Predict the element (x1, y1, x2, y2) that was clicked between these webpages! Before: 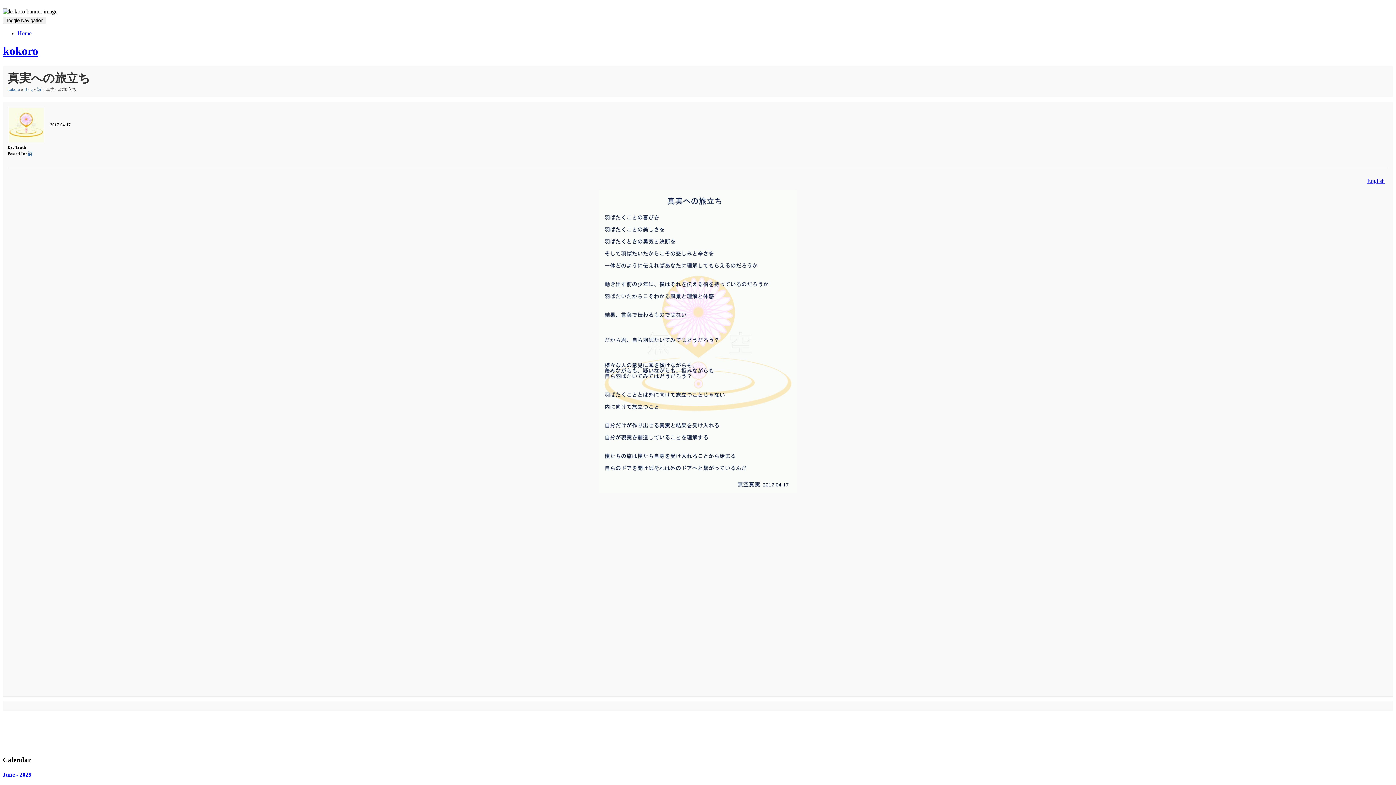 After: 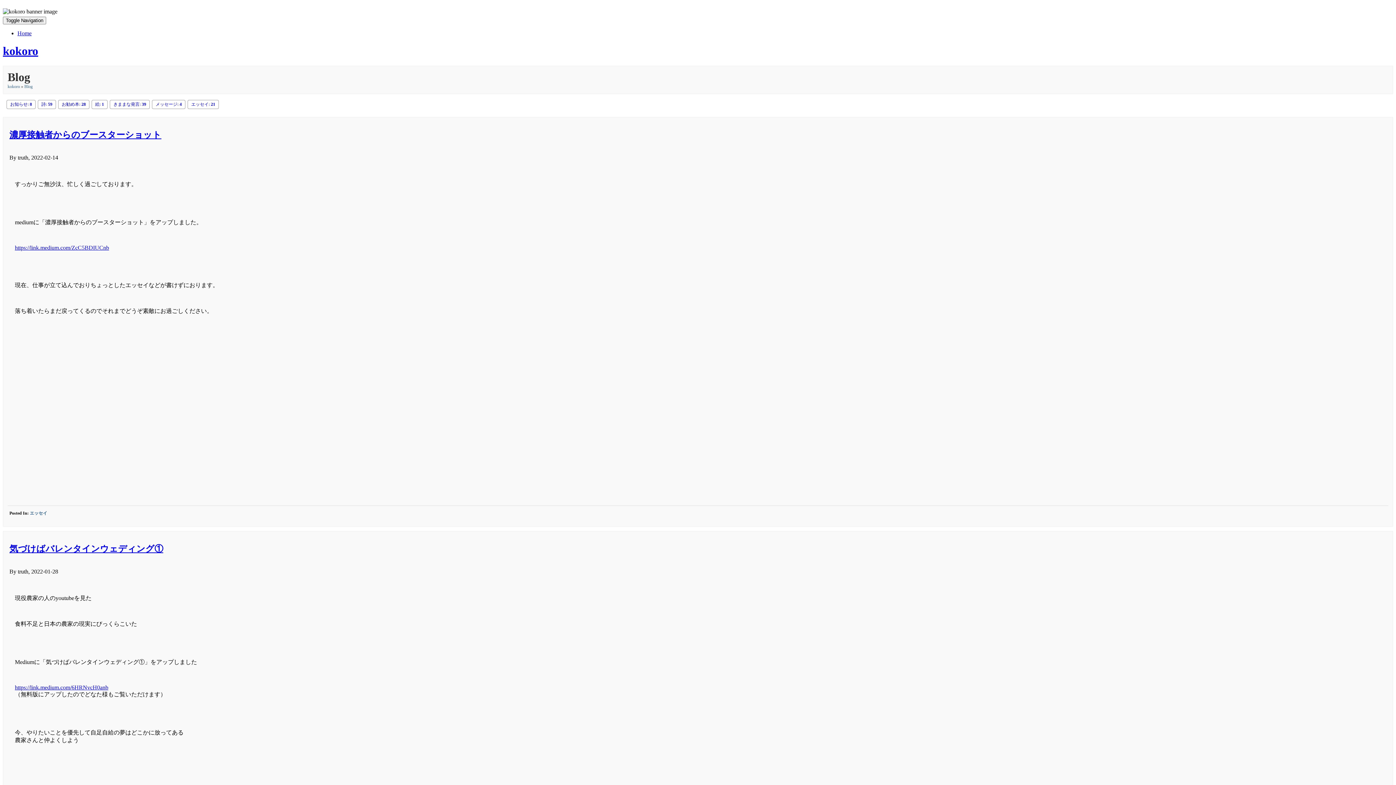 Action: bbox: (7, 86, 20, 91) label: kokoro